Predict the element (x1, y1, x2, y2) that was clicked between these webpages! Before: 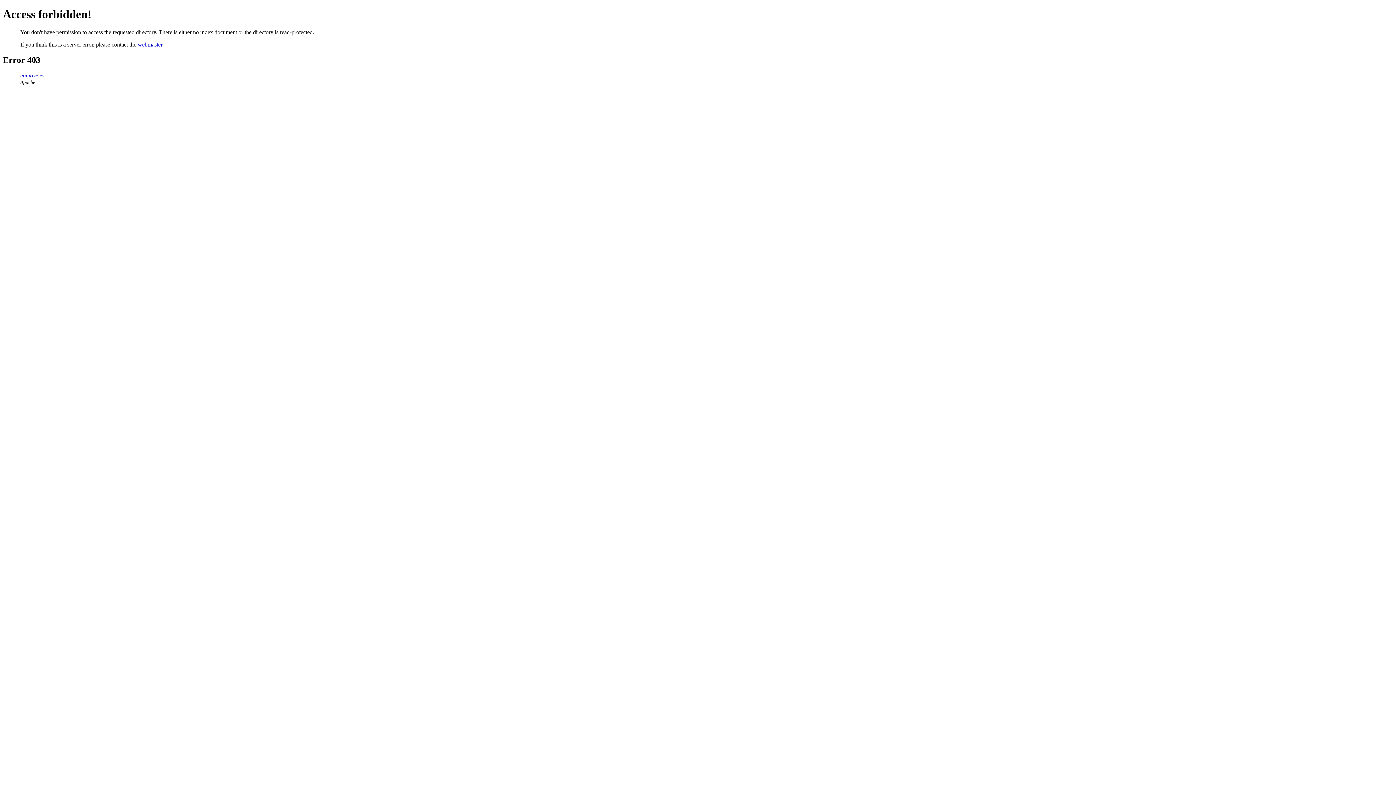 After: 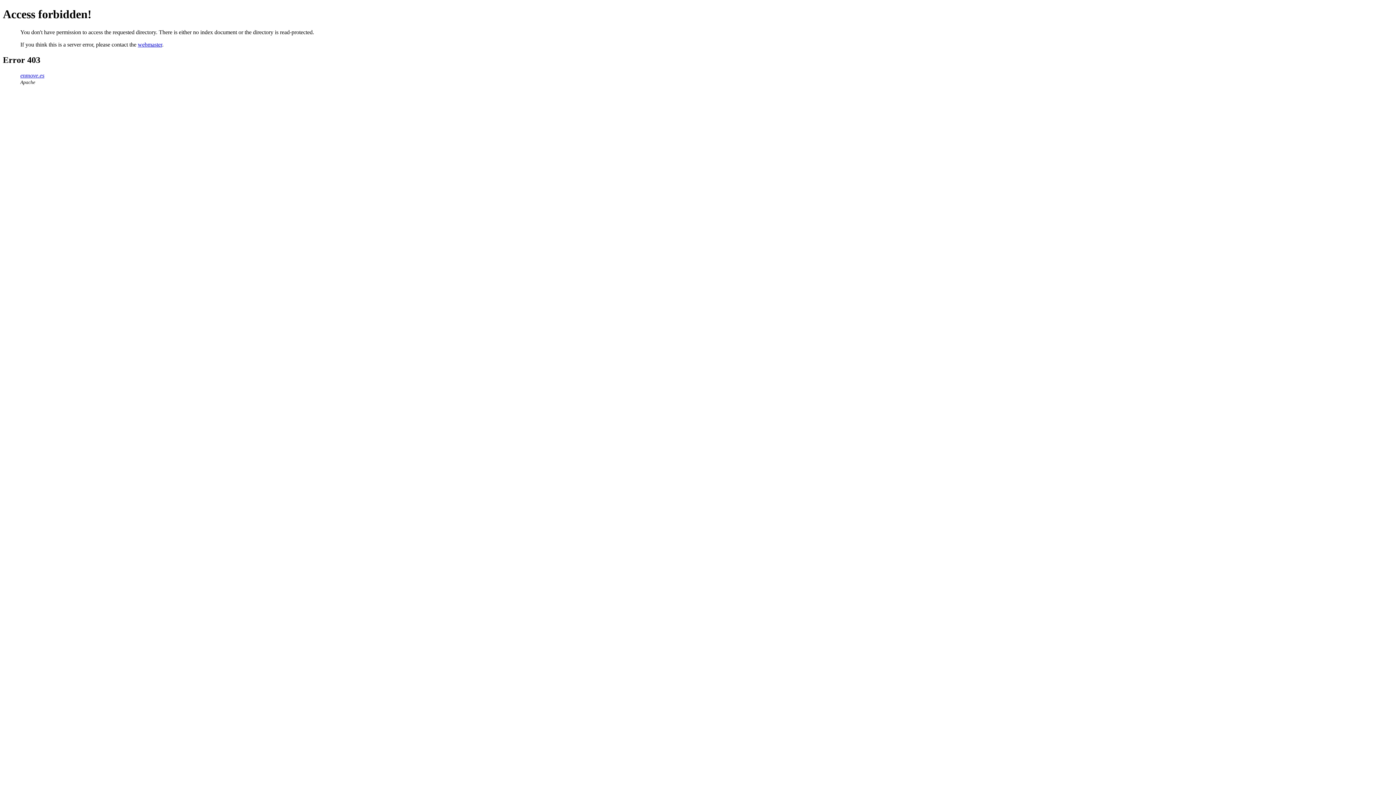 Action: bbox: (137, 41, 162, 47) label: webmaster